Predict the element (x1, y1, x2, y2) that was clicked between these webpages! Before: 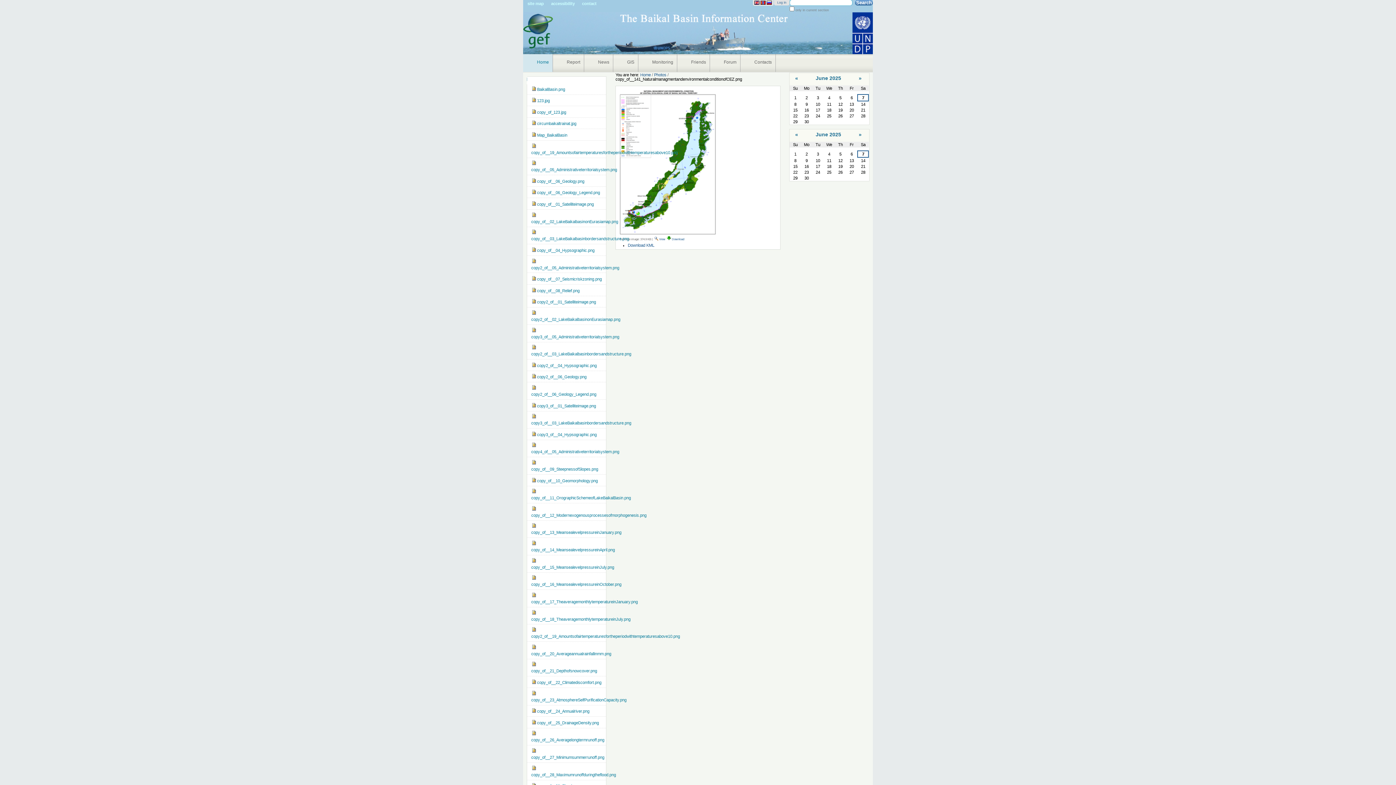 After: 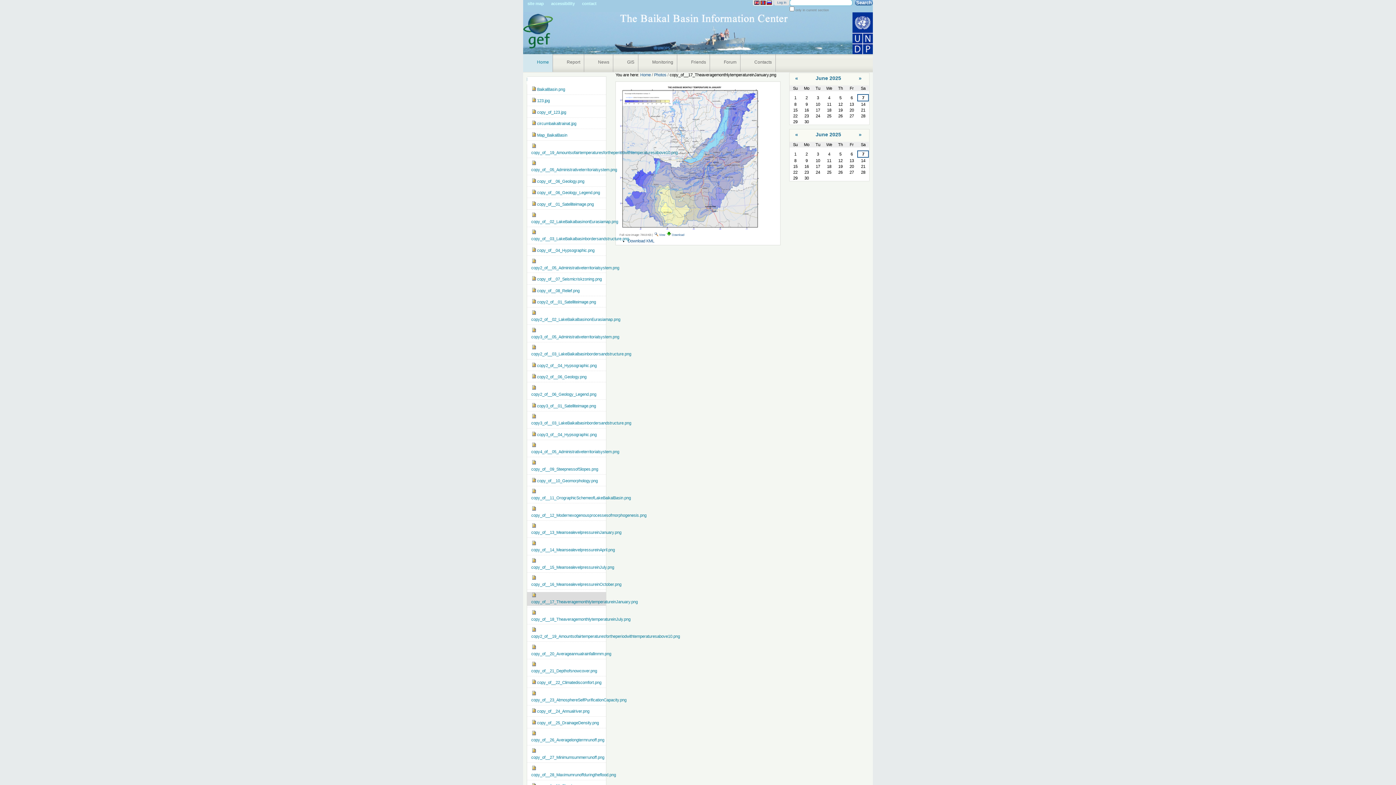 Action: bbox: (531, 592, 601, 606) label: copy_of__17_TheaveragemonthlytemperatureinJanuary.png